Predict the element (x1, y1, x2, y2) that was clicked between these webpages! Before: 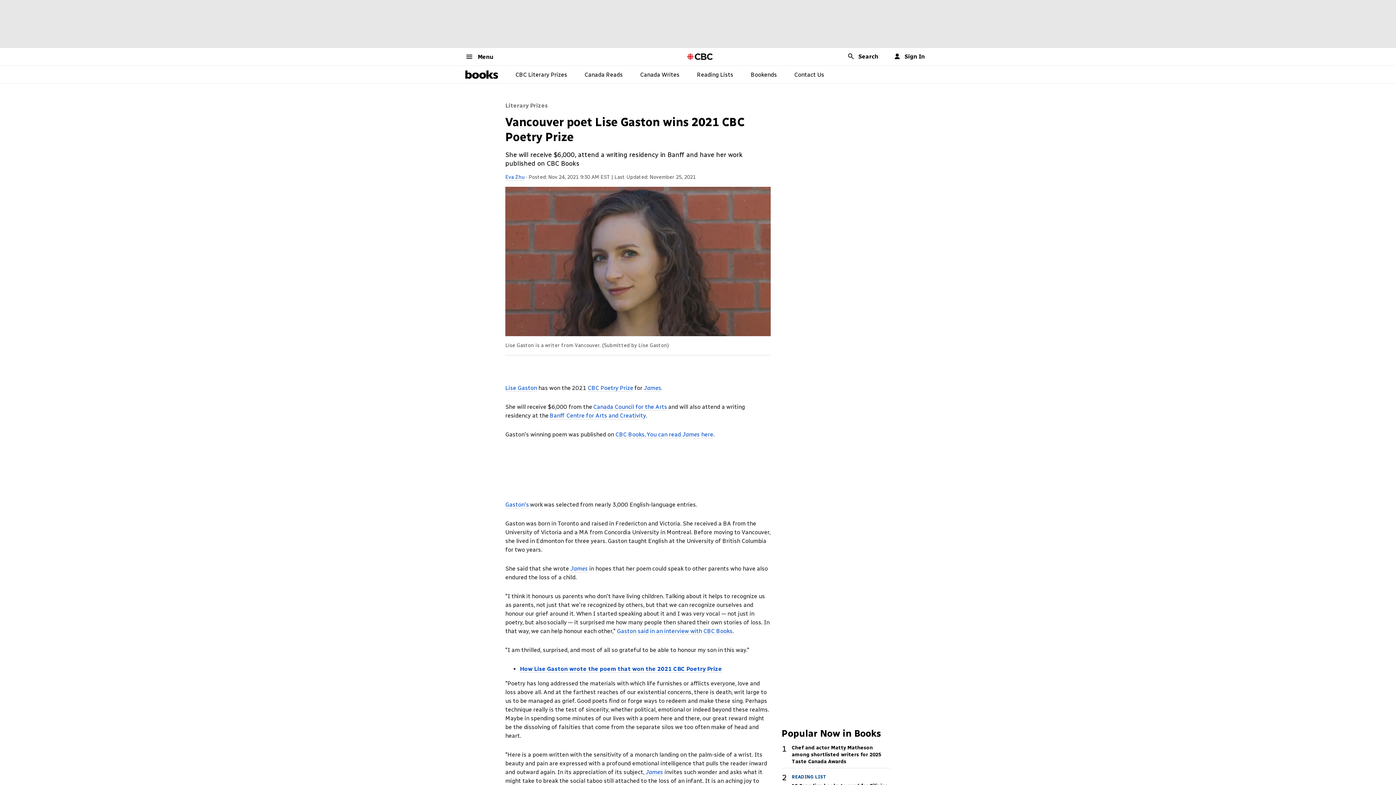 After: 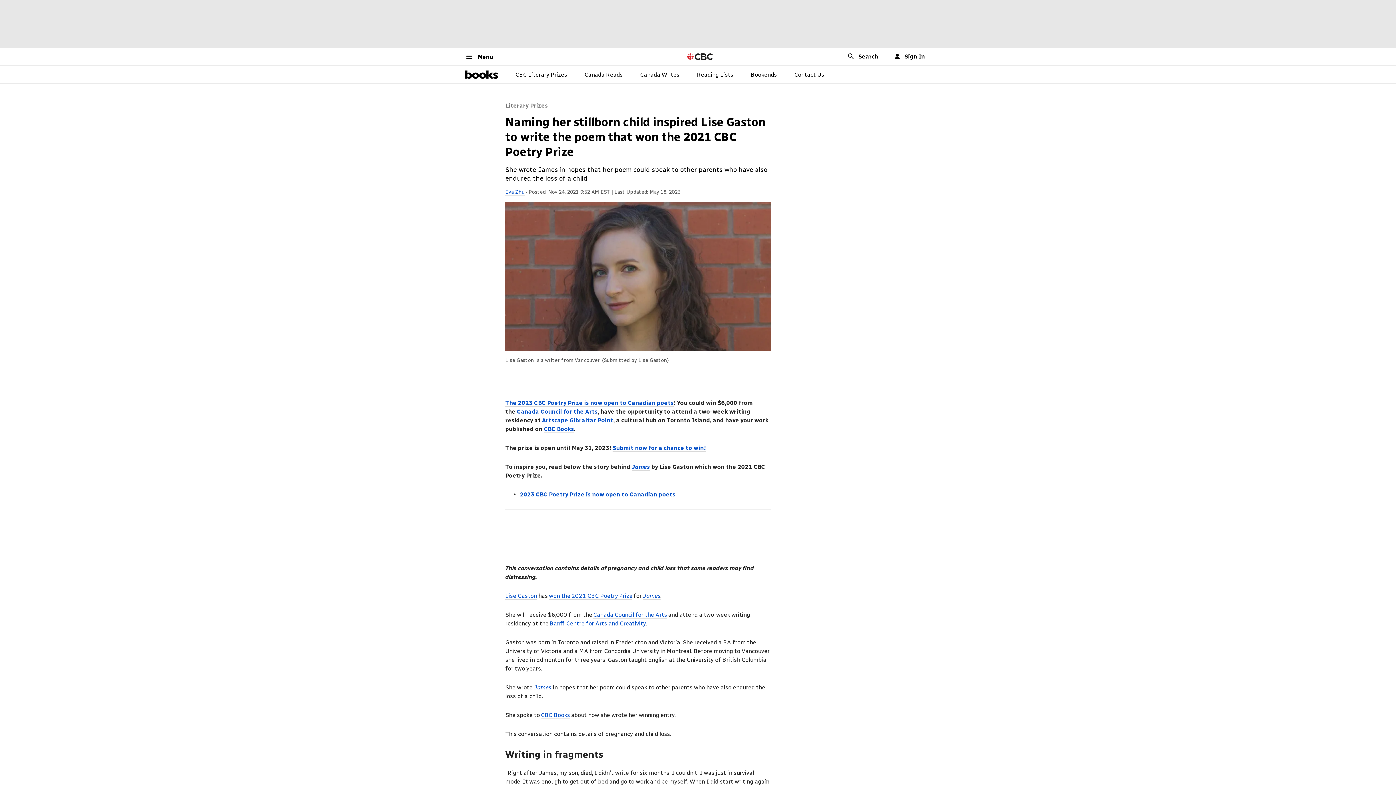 Action: label: How Lise Gaston wrote the poem that won the 2021 CBC Poetry Prize bbox: (520, 665, 722, 673)